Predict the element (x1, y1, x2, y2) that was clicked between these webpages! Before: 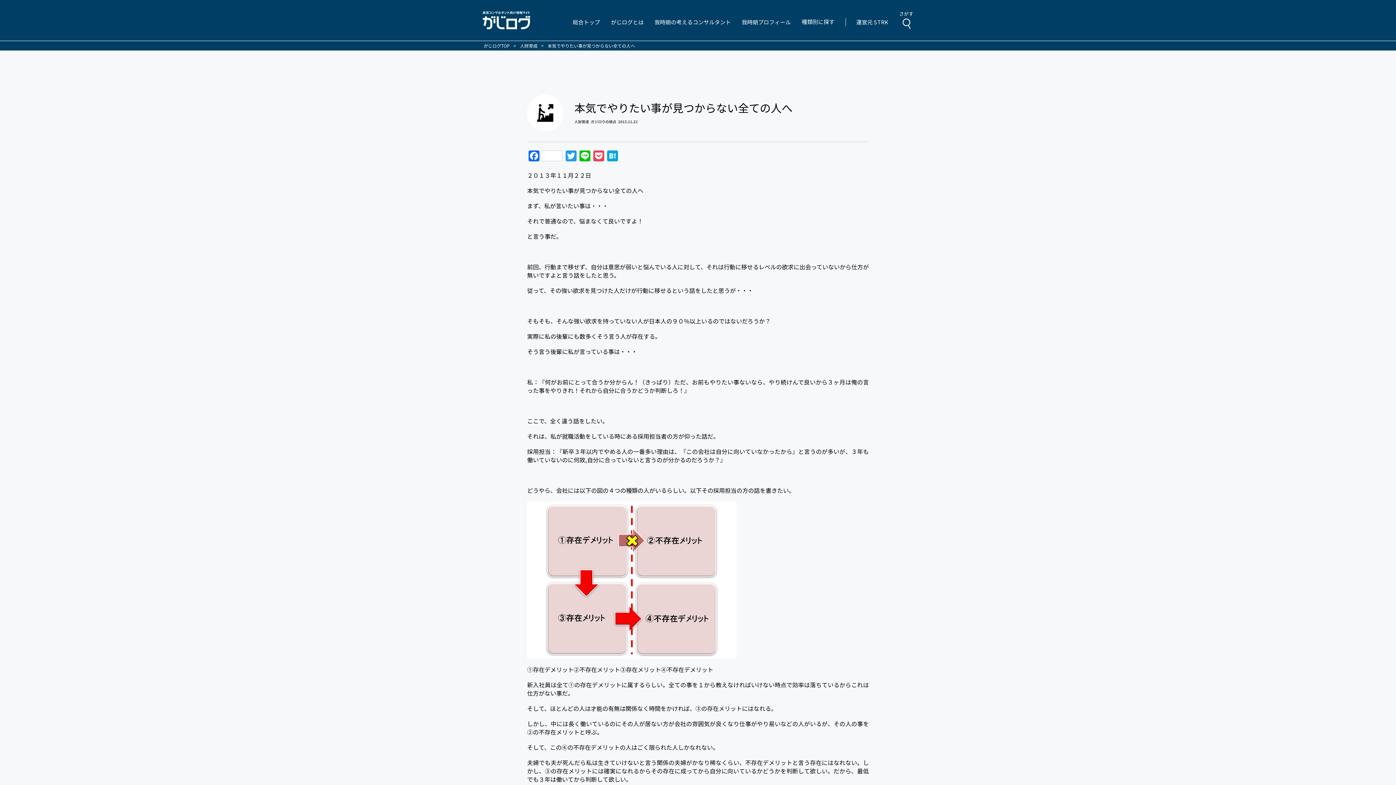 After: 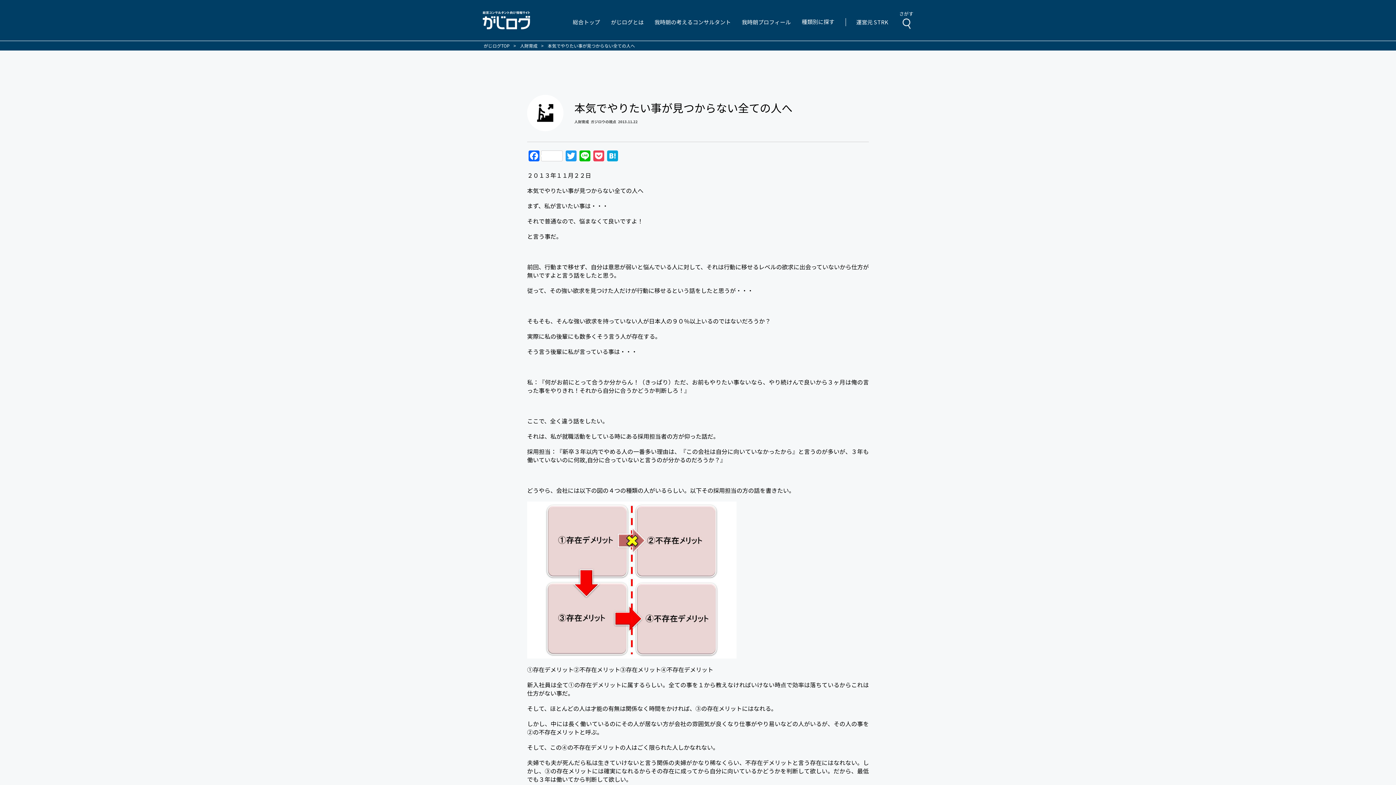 Action: bbox: (619, 152, 652, 162)